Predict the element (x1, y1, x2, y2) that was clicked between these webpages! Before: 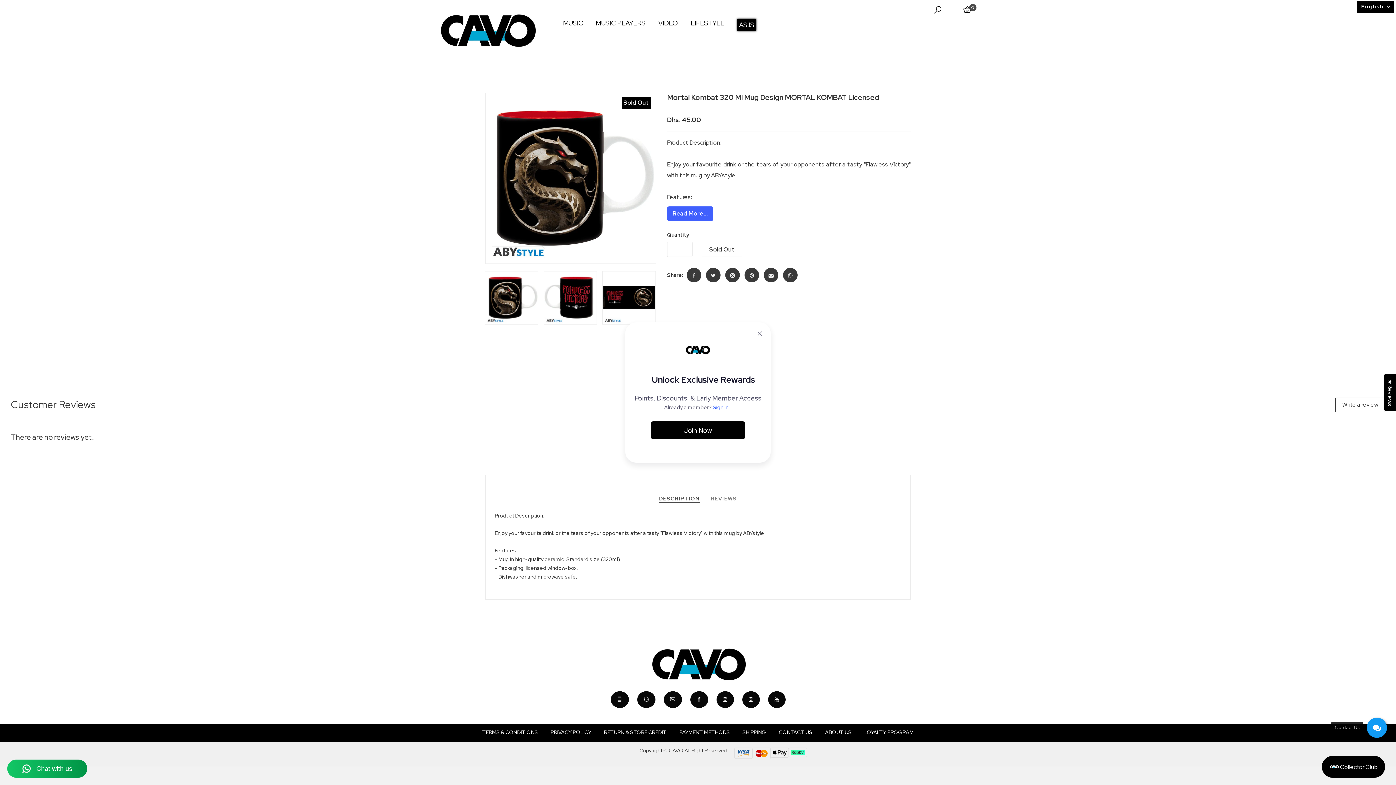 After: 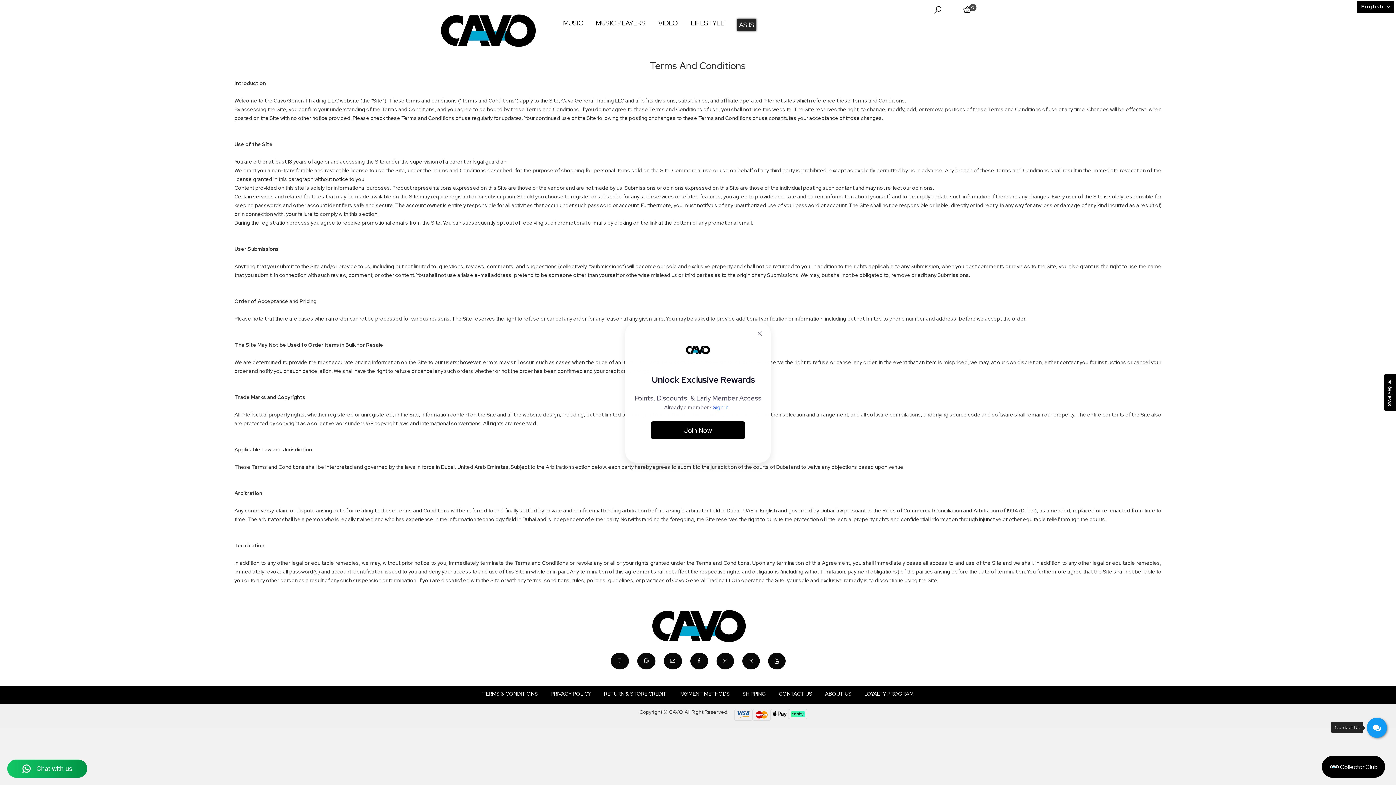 Action: bbox: (476, 724, 543, 741) label: TERMS & CONDITIONS